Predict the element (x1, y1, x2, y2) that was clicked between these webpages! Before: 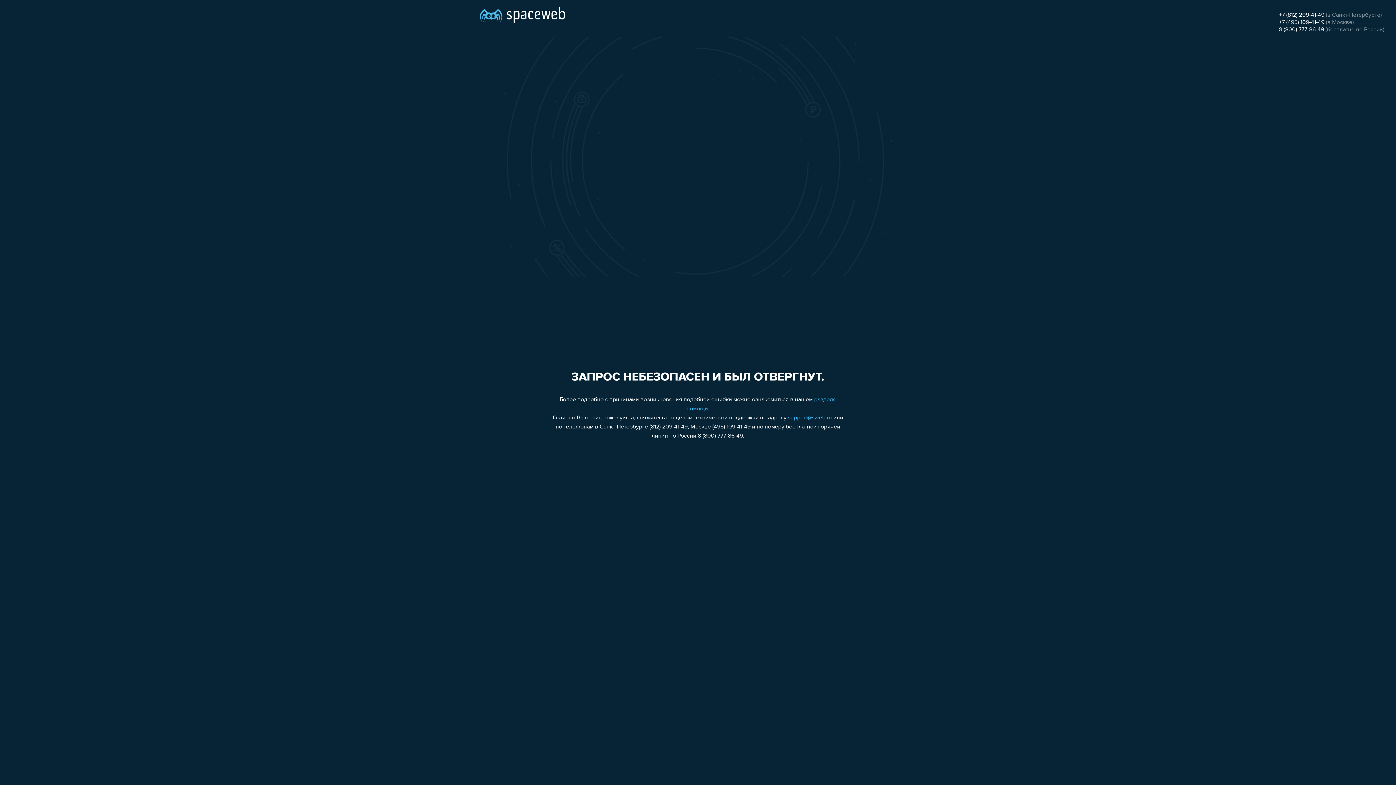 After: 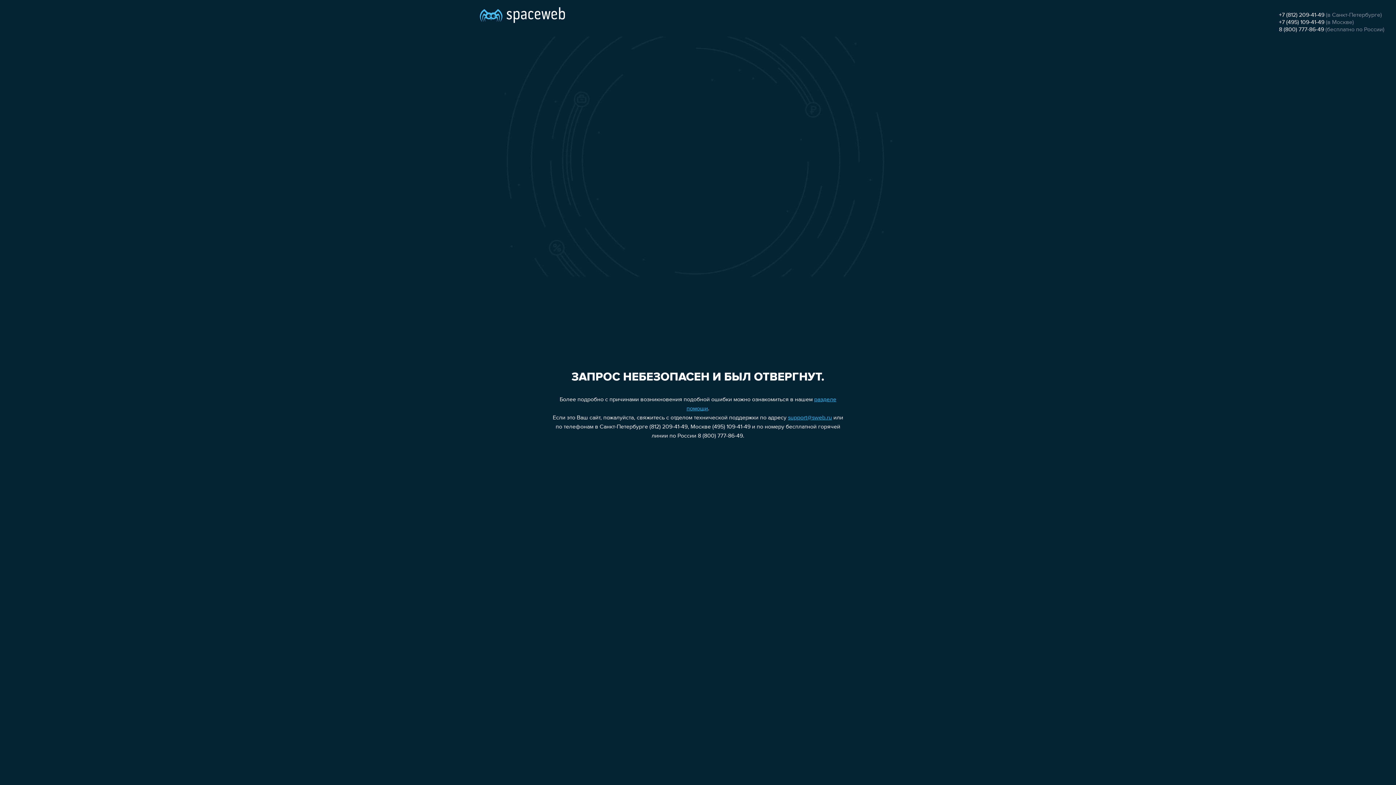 Action: label: 8 (800) 777-86-49 bbox: (1279, 26, 1324, 32)